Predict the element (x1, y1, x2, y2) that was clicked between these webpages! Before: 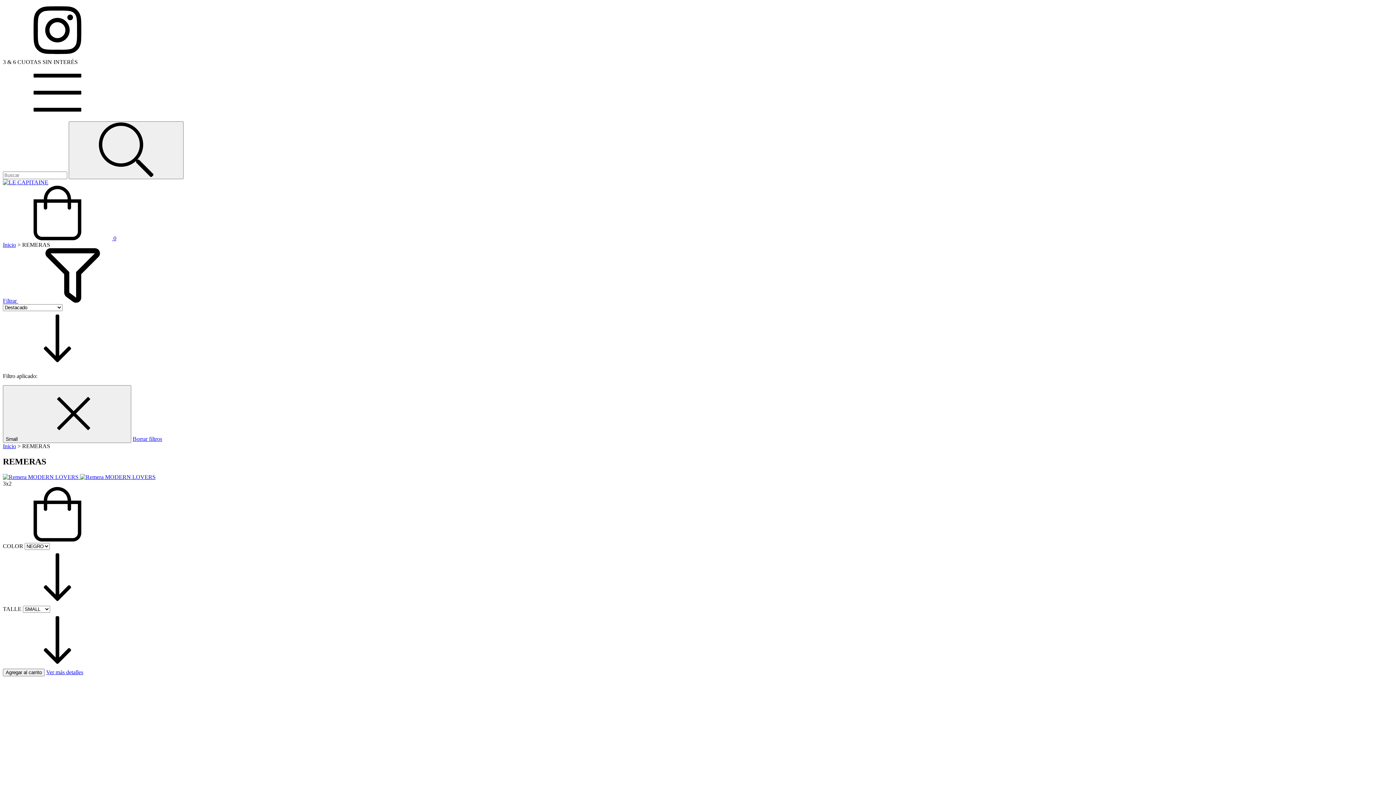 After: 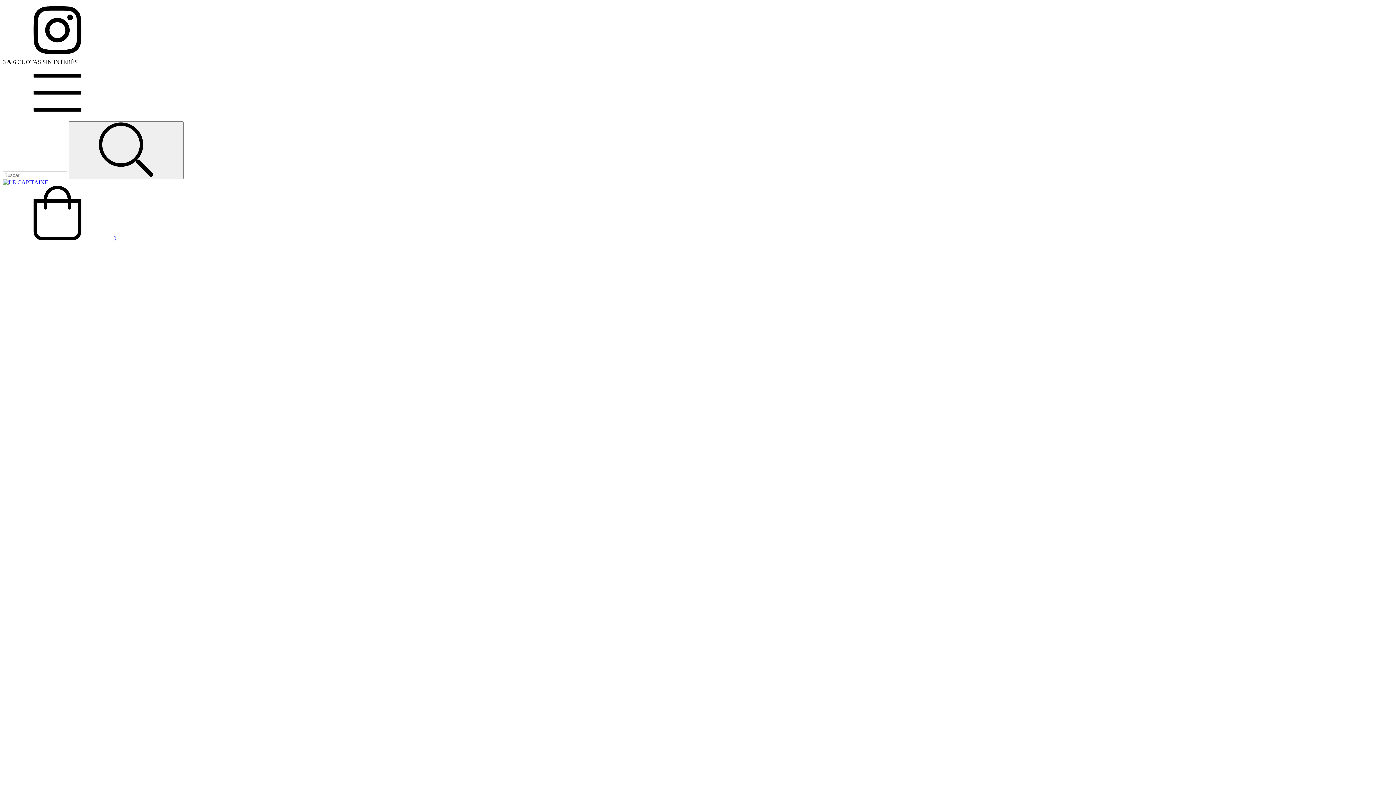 Action: bbox: (2, 474, 155, 480) label: Remera MODERN LOVERS